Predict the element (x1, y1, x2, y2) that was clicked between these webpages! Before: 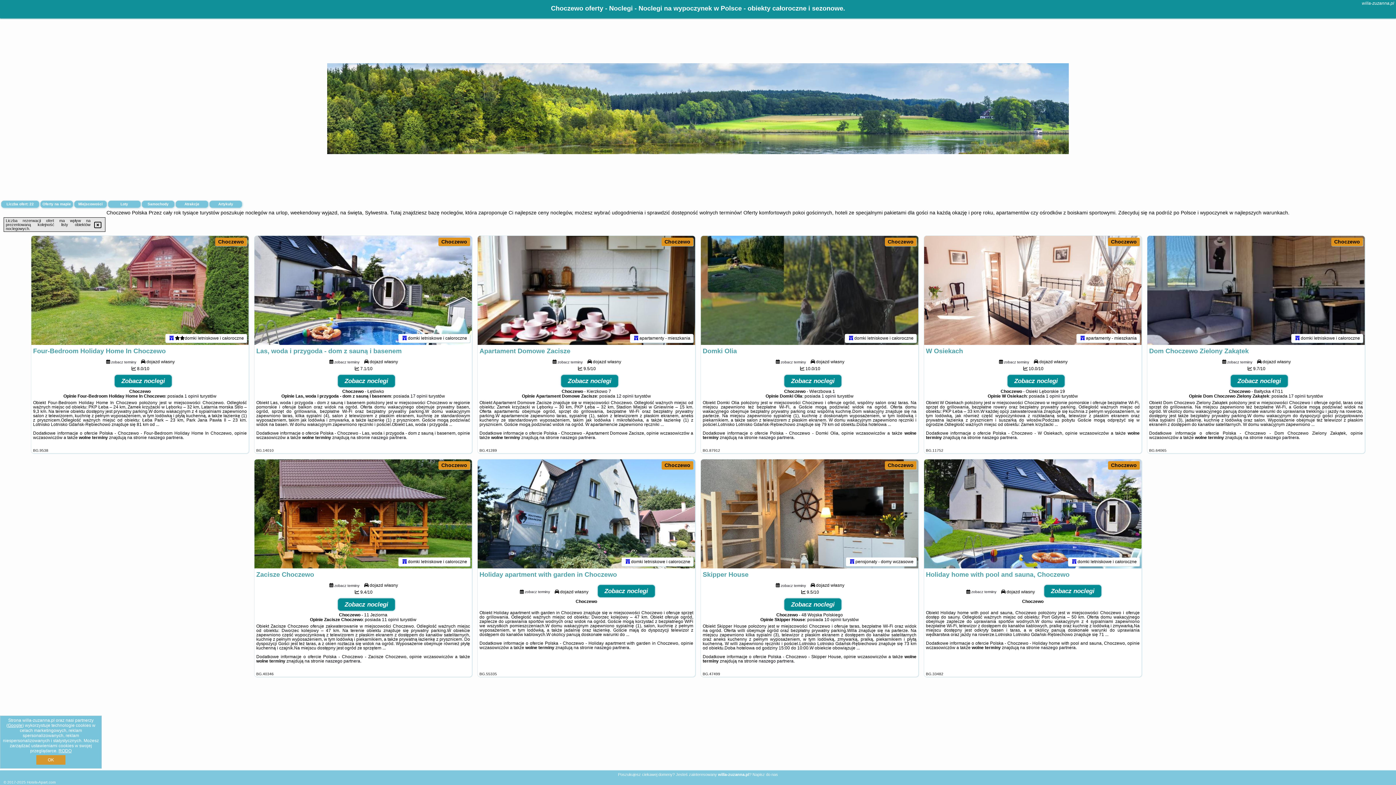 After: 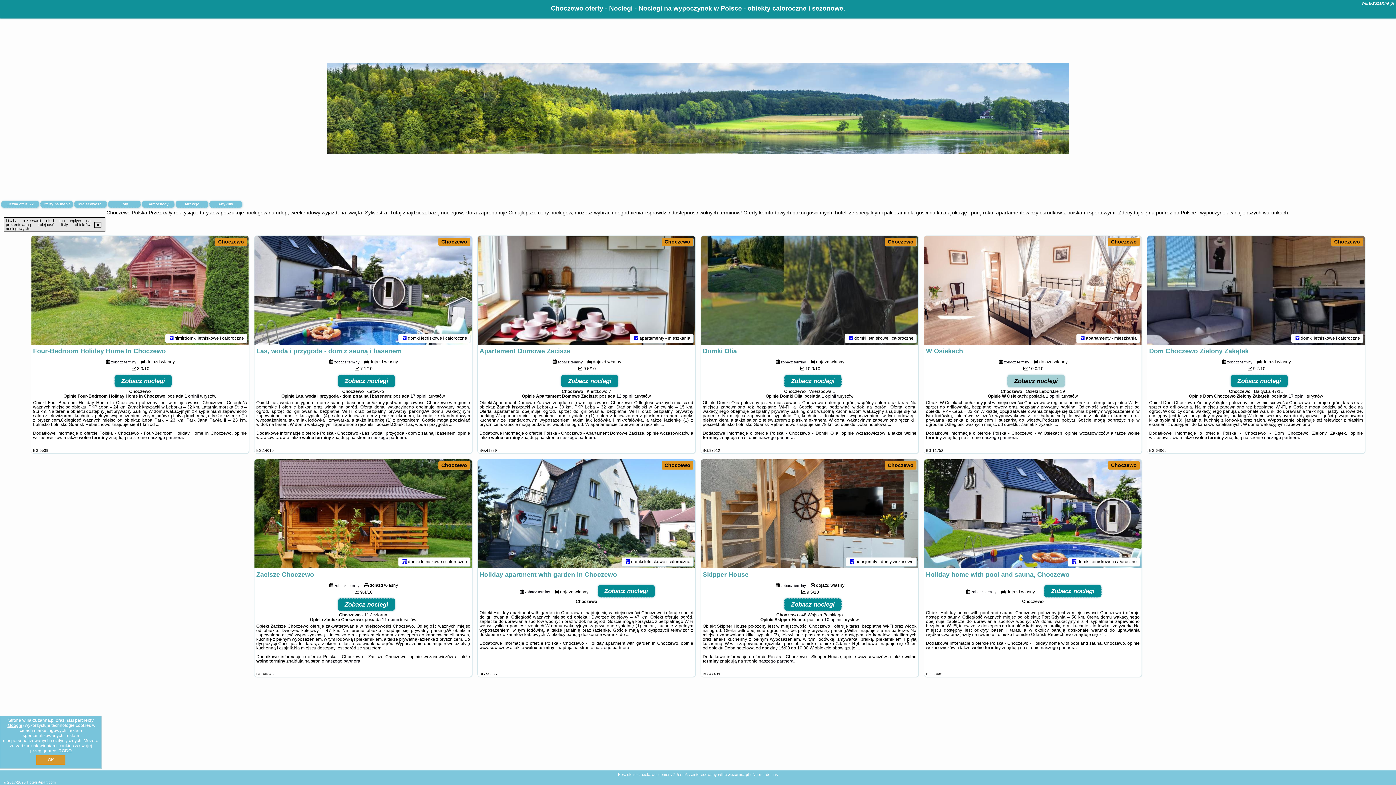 Action: label: Zobacz noclegi bbox: (1007, 374, 1065, 387)